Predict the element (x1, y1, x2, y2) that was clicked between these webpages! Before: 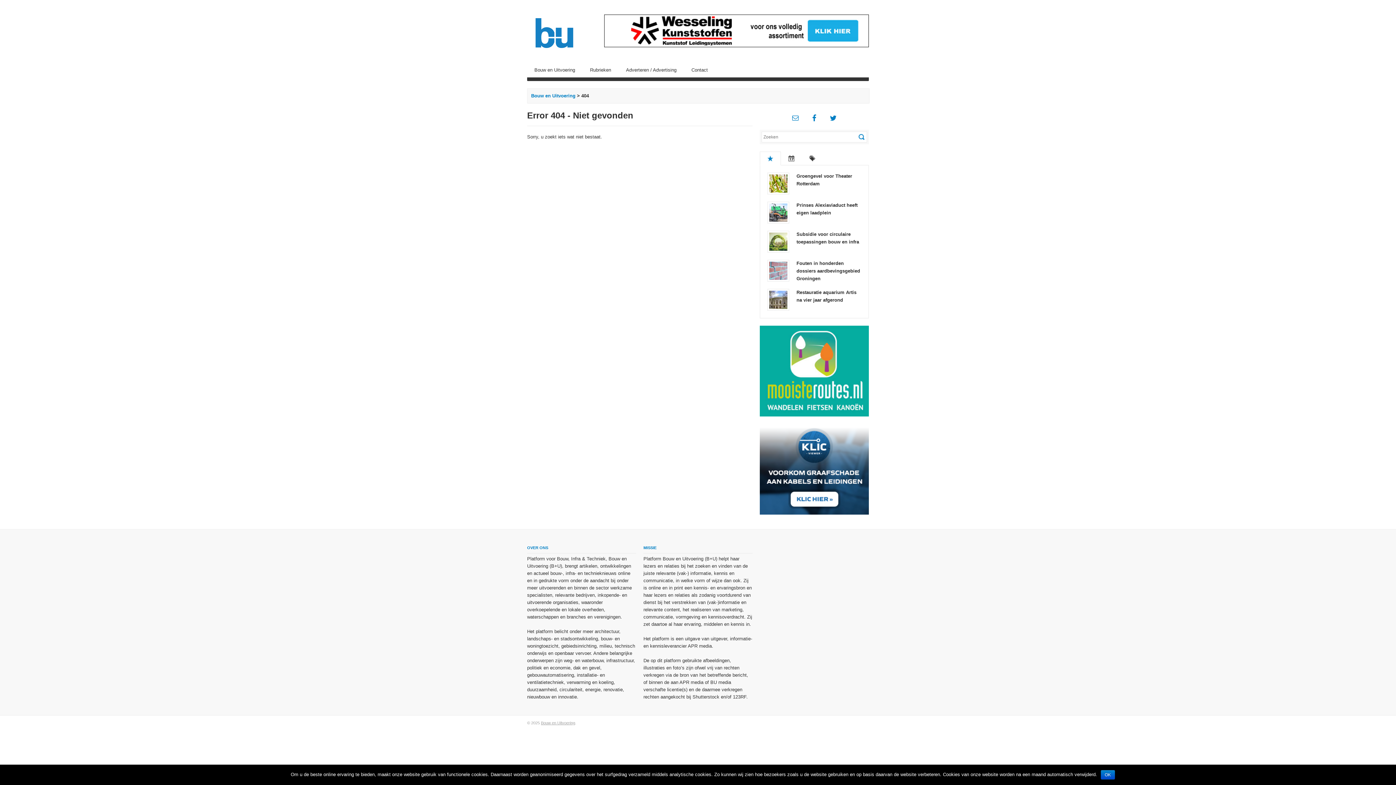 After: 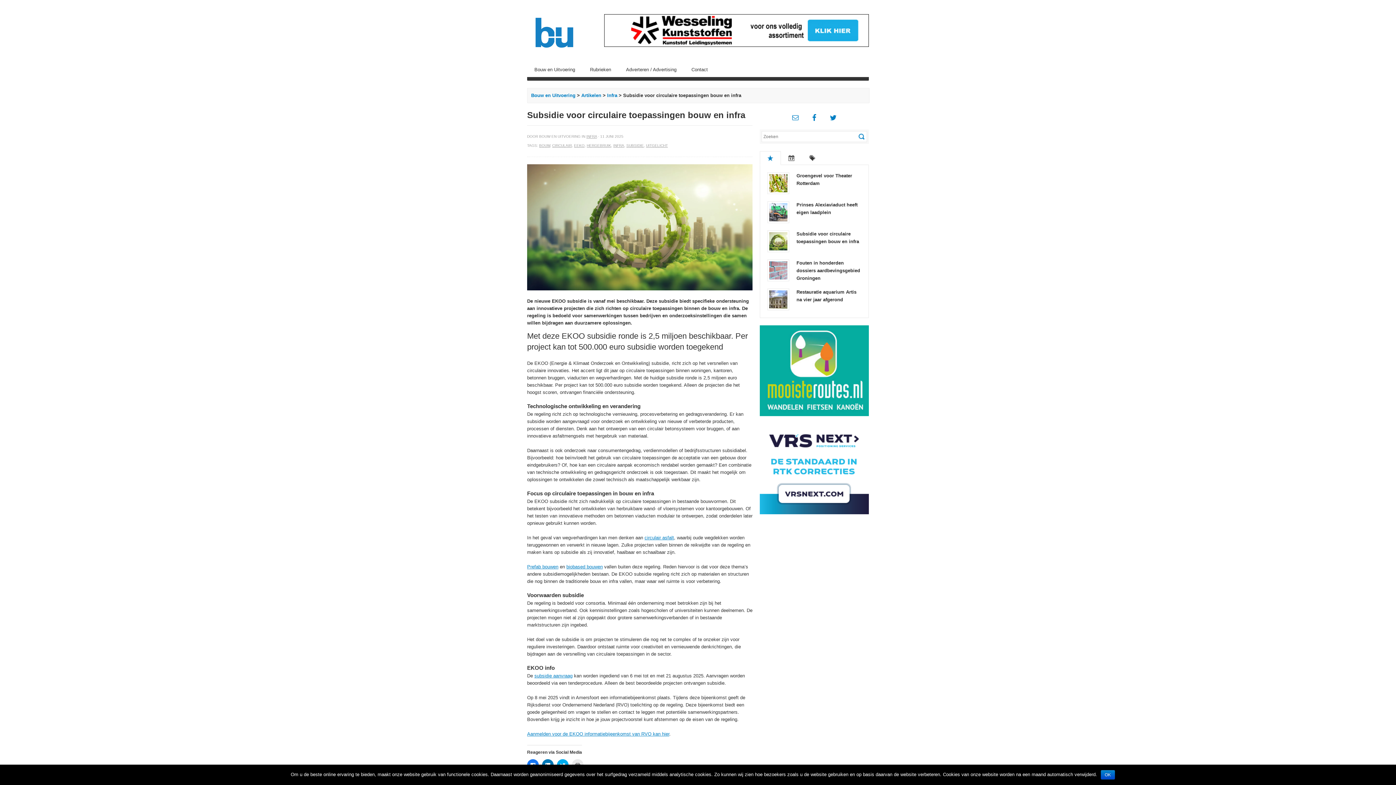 Action: bbox: (769, 238, 787, 244)